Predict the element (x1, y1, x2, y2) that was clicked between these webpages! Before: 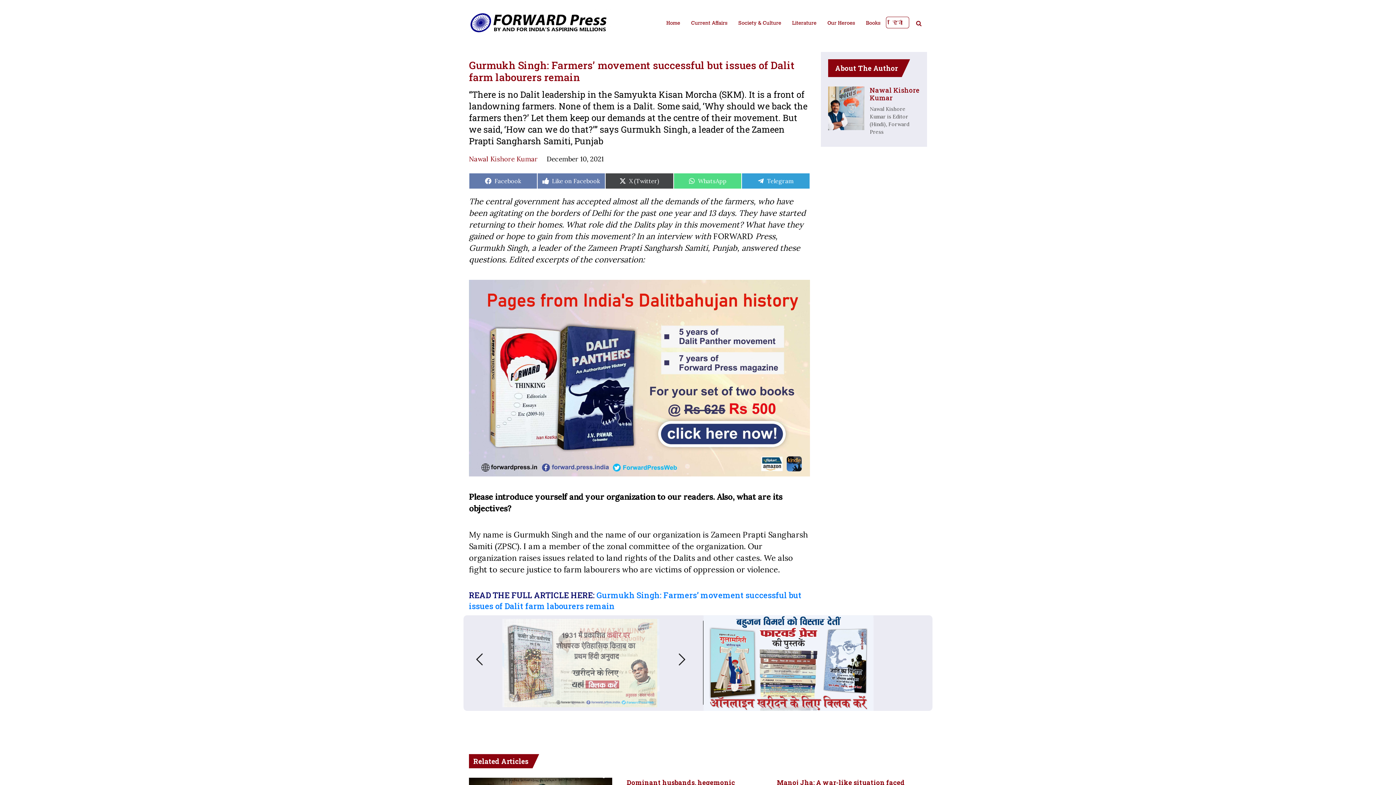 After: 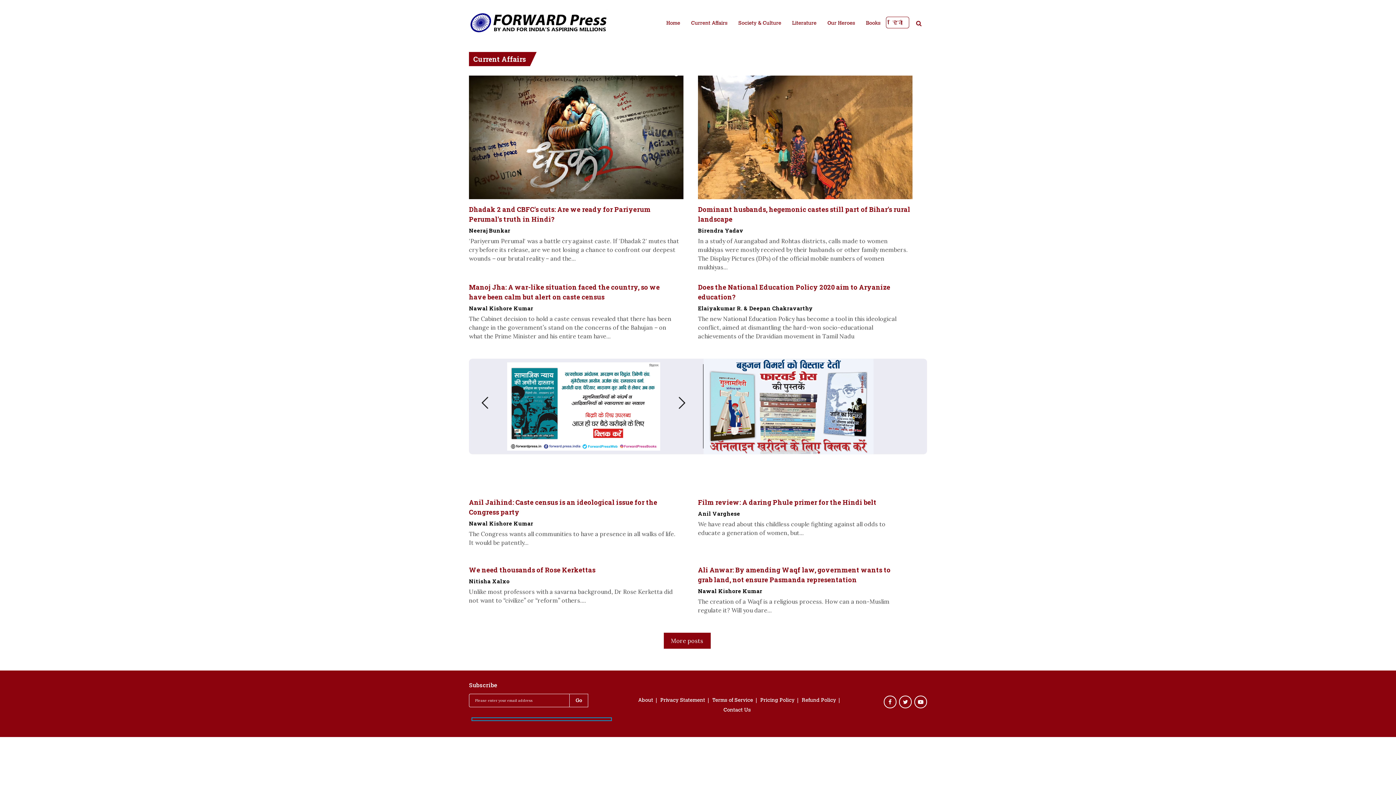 Action: bbox: (687, 17, 731, 29) label: Current Affairs